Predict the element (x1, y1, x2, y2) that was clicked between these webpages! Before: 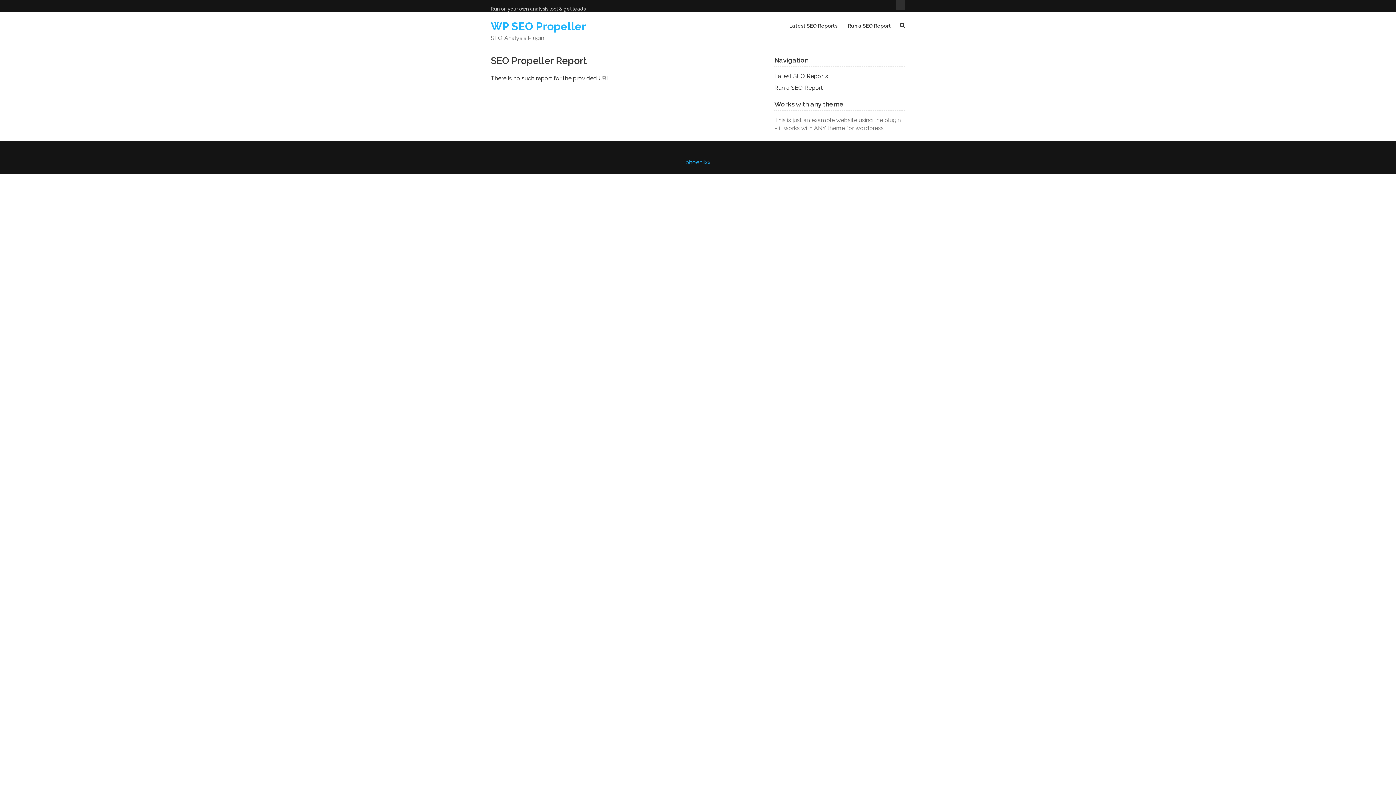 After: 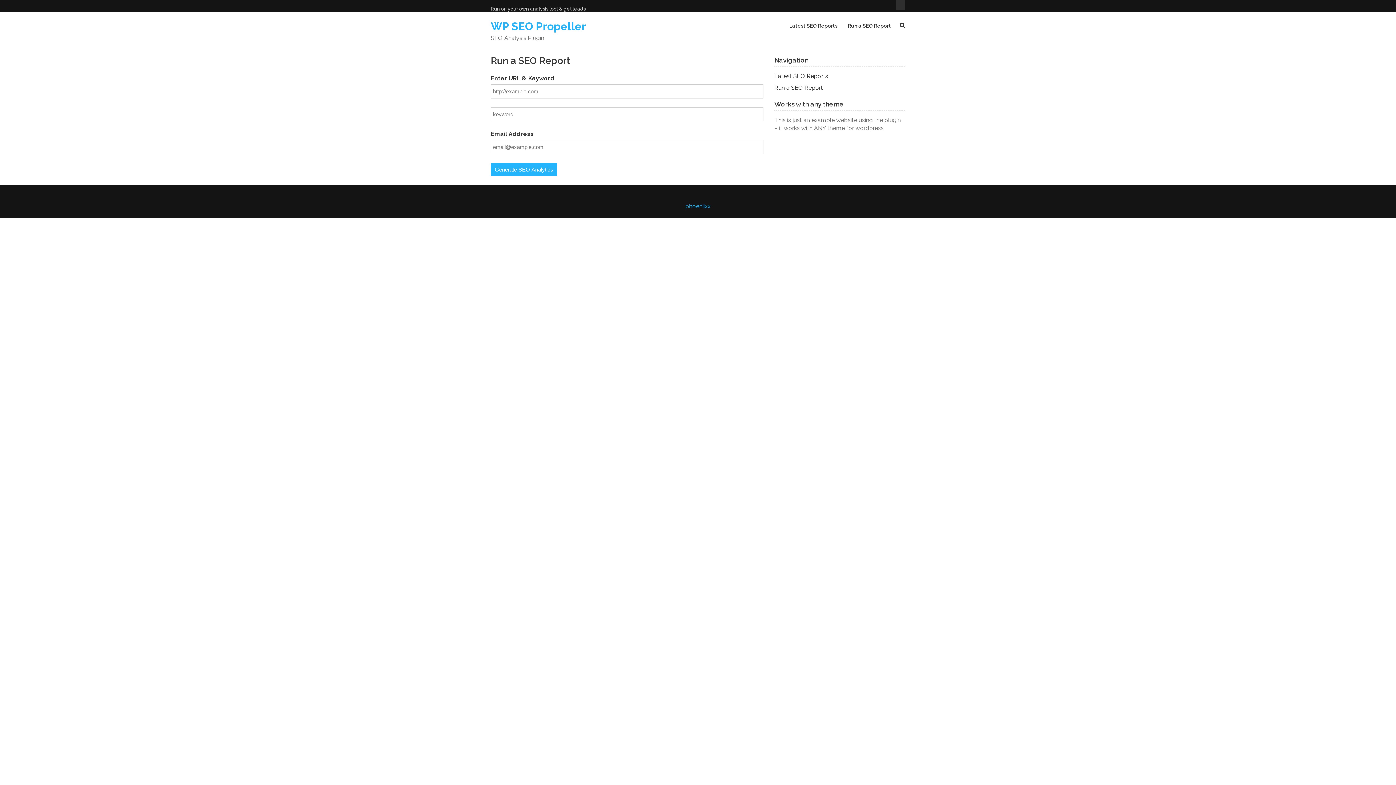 Action: bbox: (848, 22, 891, 29) label: Run a SEO Report